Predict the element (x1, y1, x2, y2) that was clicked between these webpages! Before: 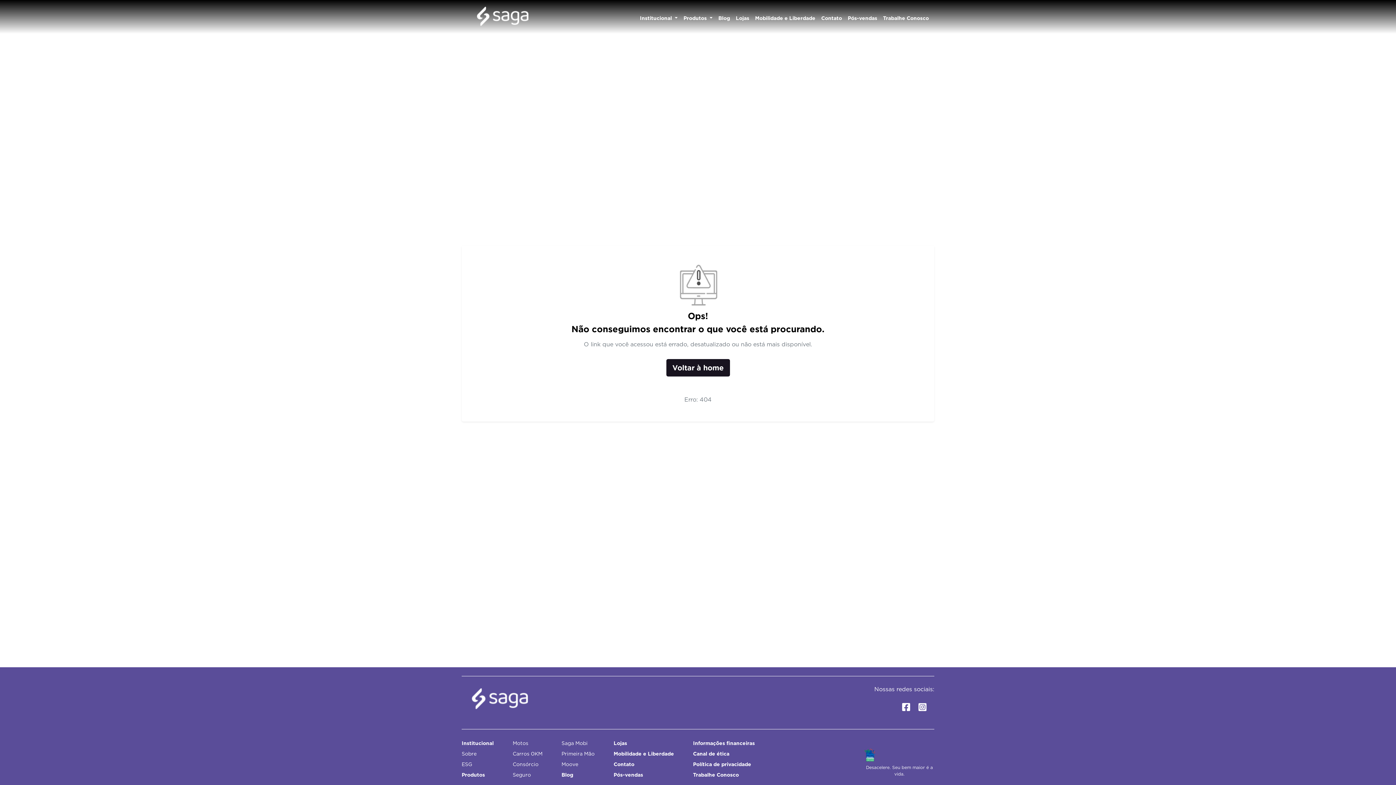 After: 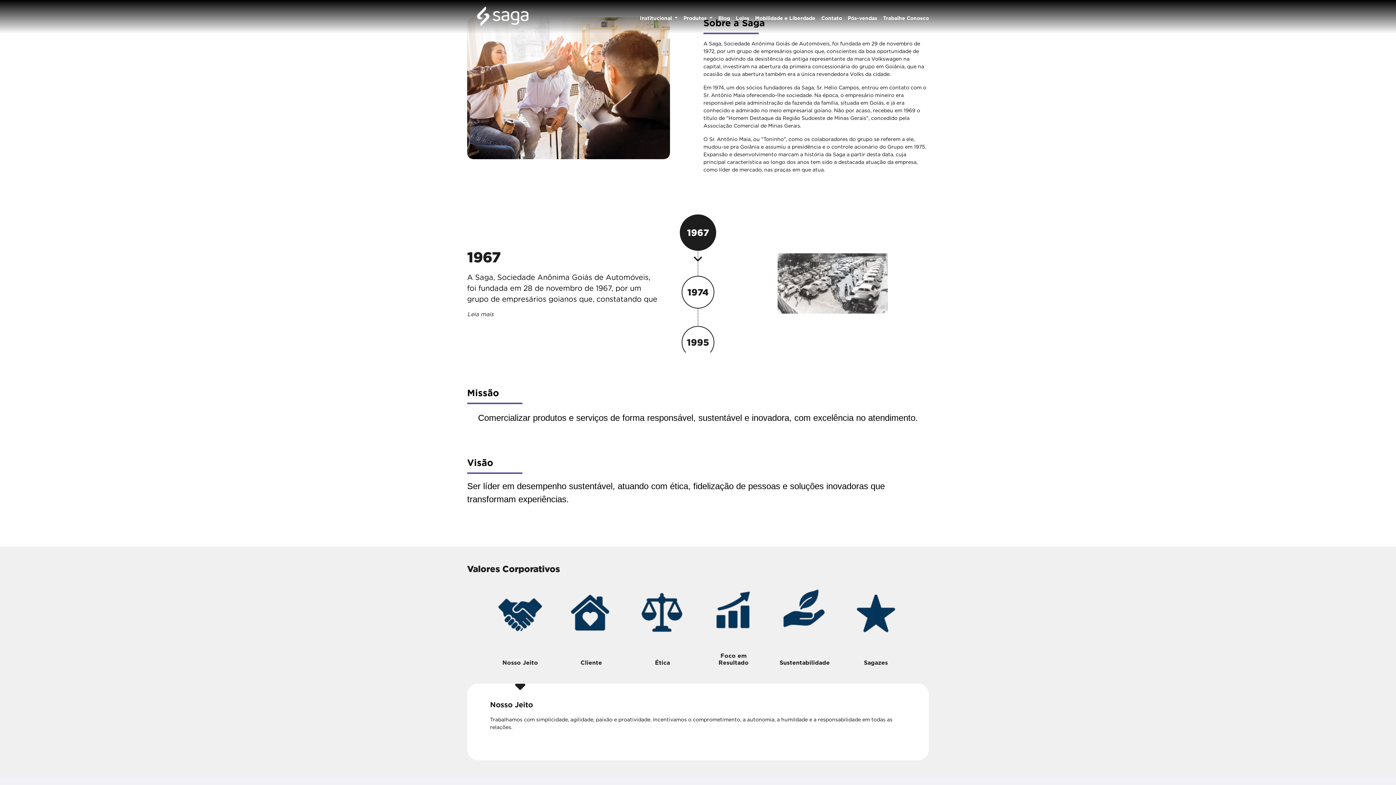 Action: bbox: (461, 749, 512, 759) label: Sobre